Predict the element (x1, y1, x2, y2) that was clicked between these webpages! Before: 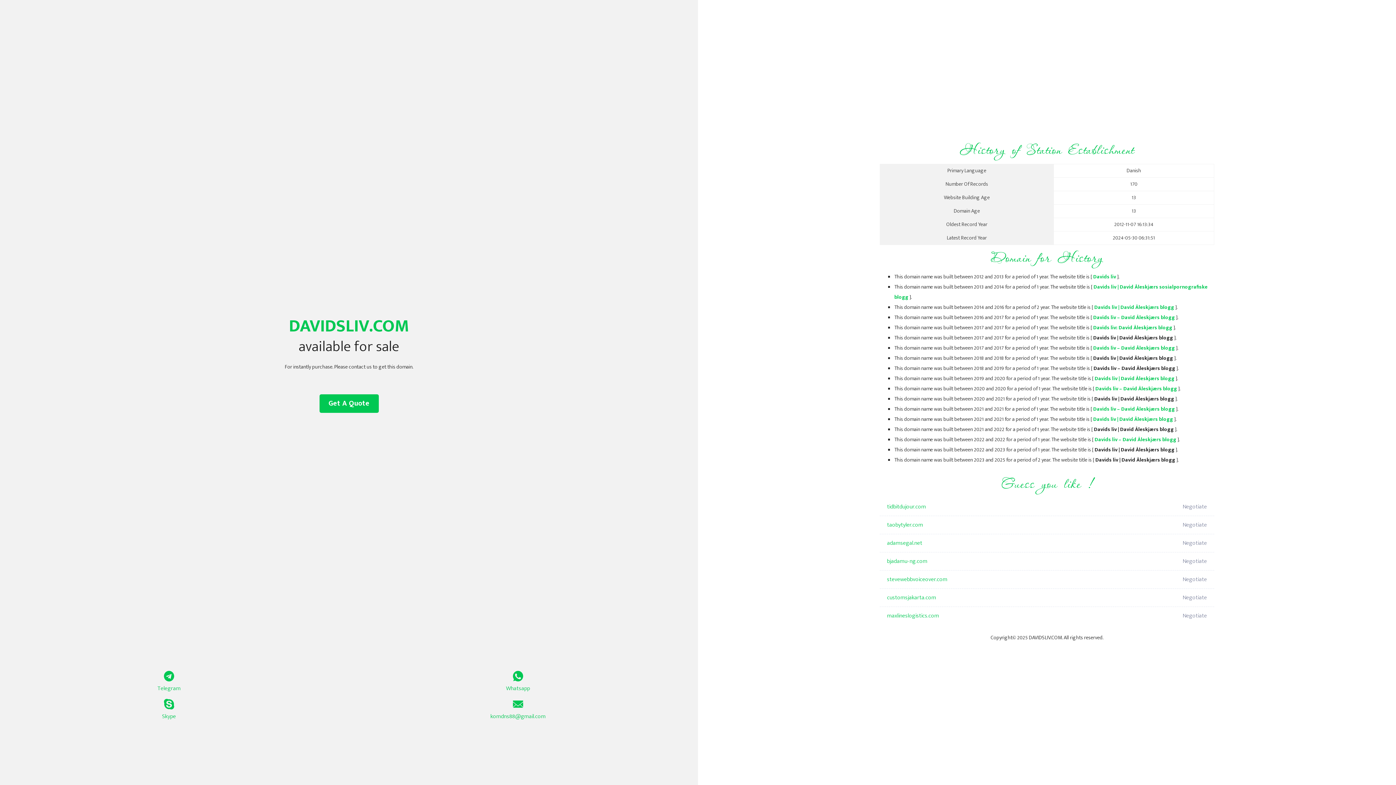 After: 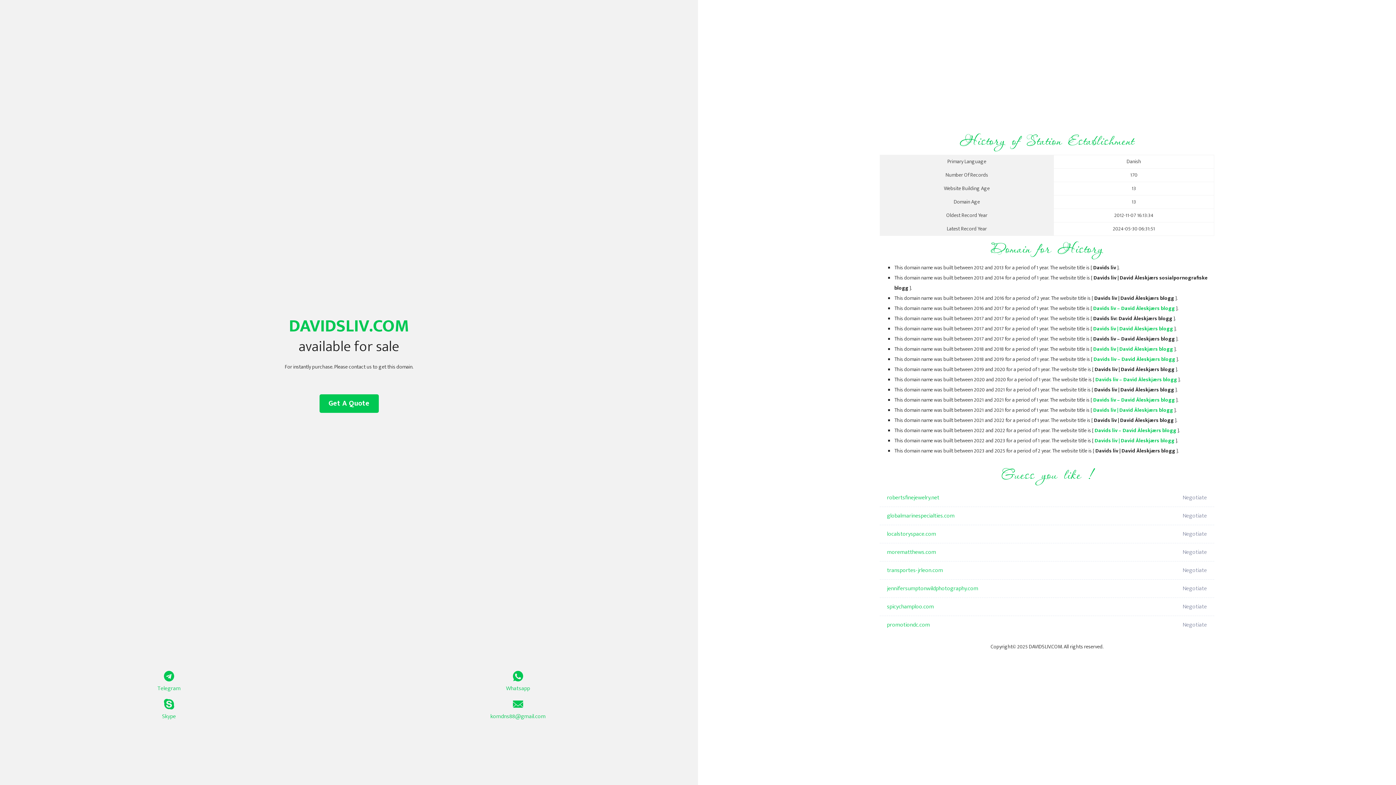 Action: label: Davids liv – David Åleskjærs blogg bbox: (1093, 344, 1175, 352)